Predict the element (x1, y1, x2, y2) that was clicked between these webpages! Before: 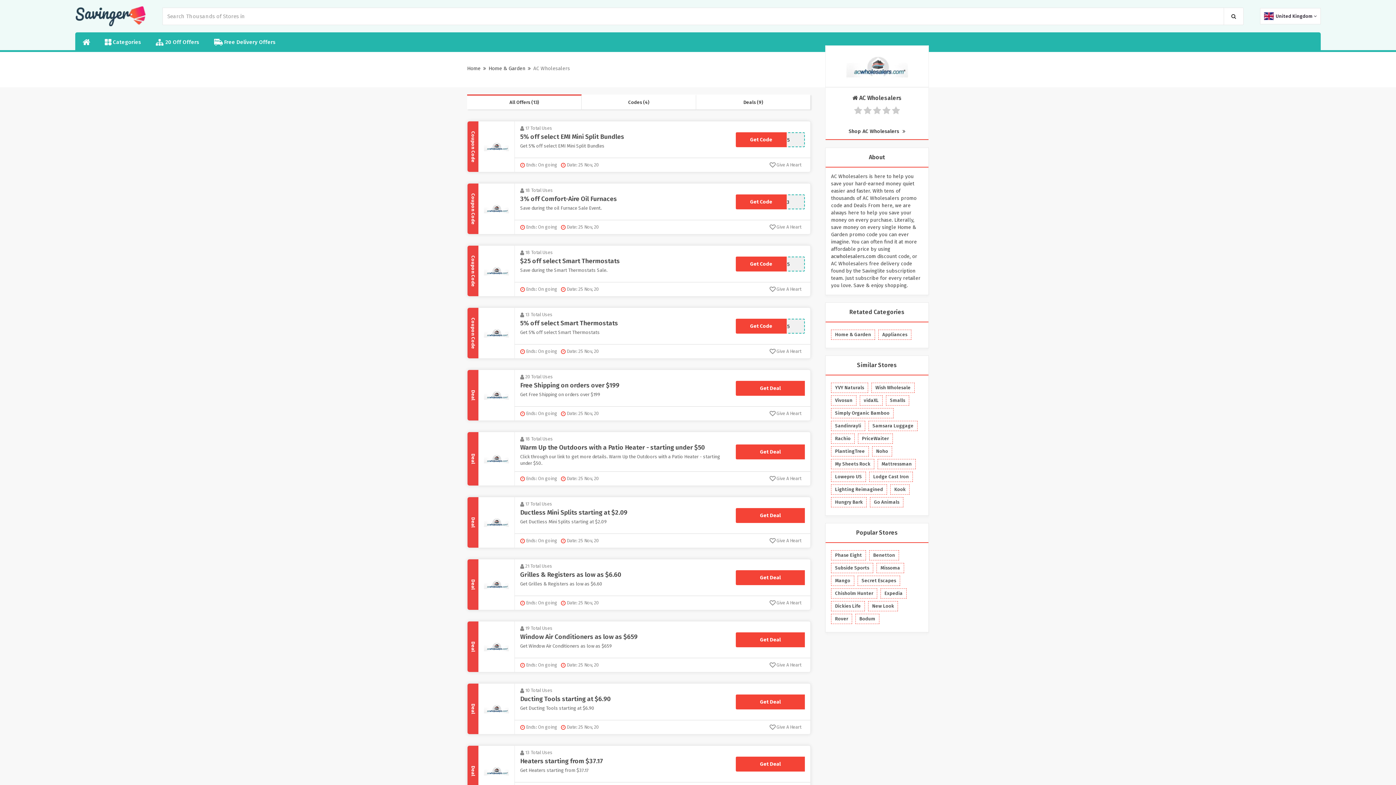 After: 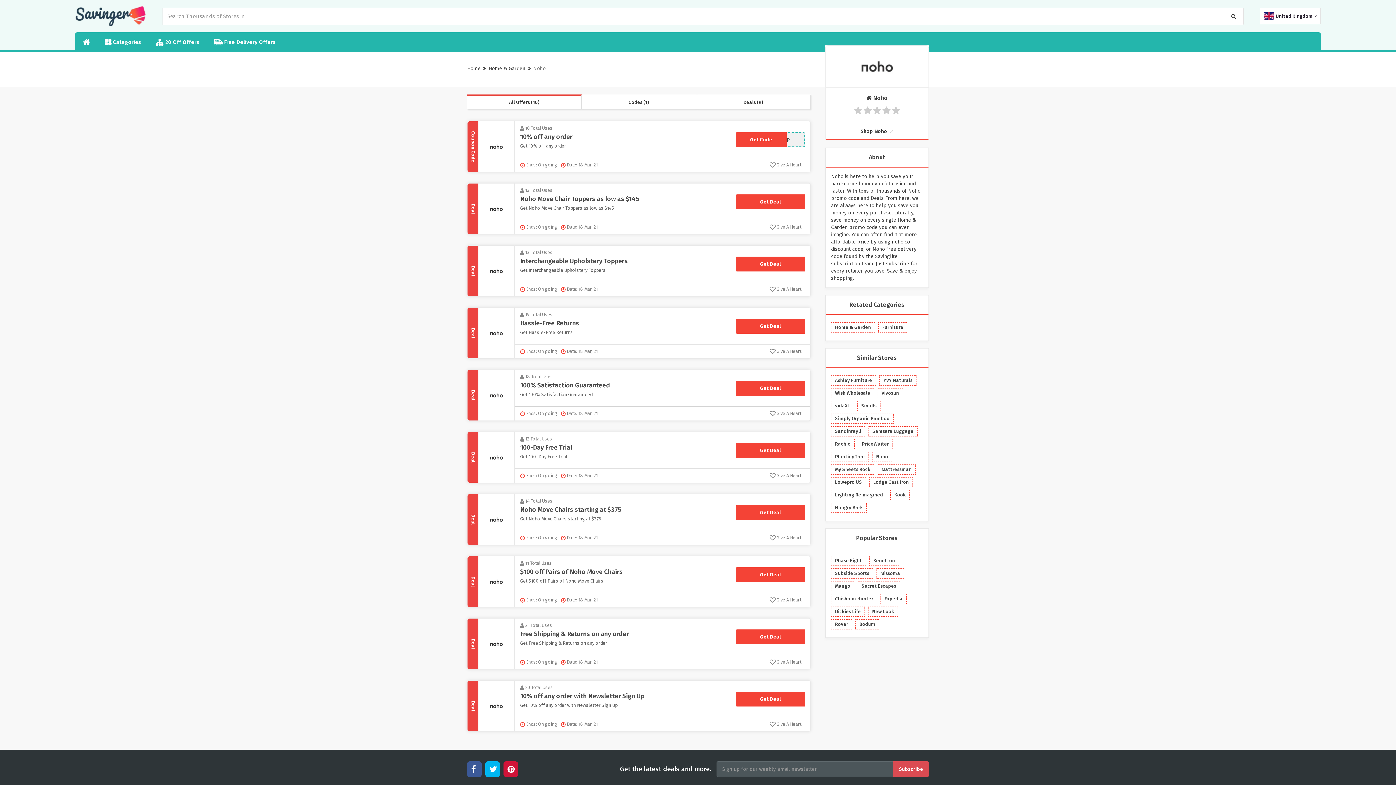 Action: bbox: (872, 446, 892, 456) label: Noho